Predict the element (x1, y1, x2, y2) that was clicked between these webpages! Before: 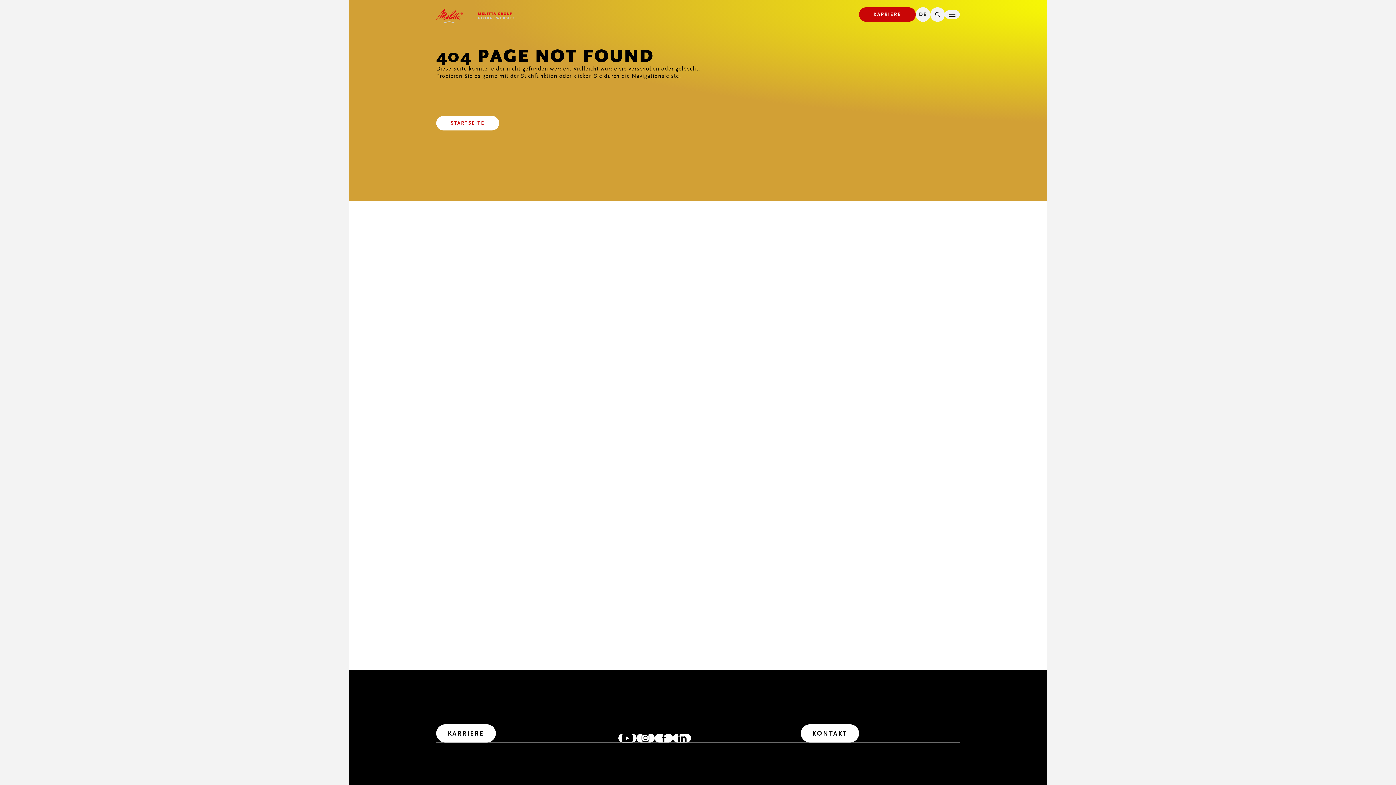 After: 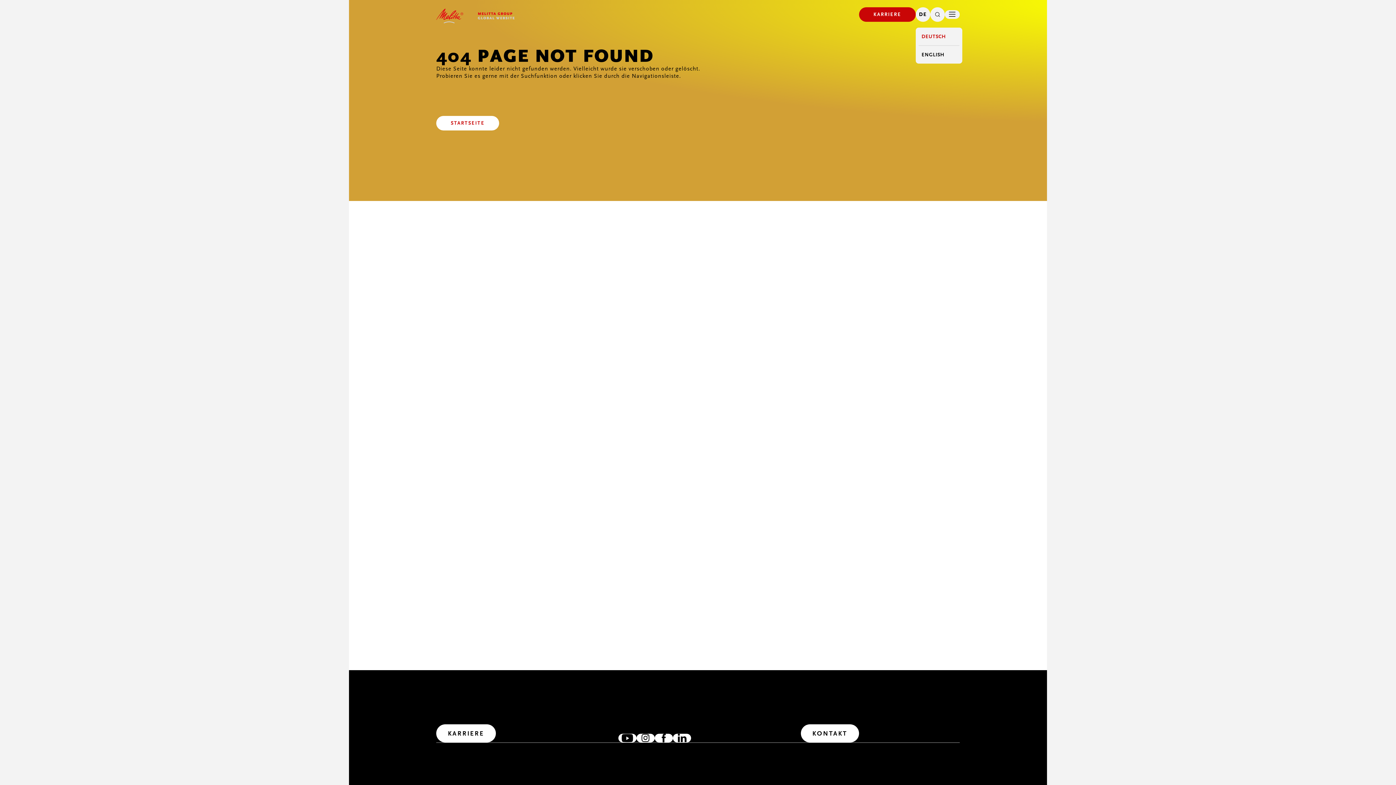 Action: label: DE bbox: (916, 7, 930, 21)